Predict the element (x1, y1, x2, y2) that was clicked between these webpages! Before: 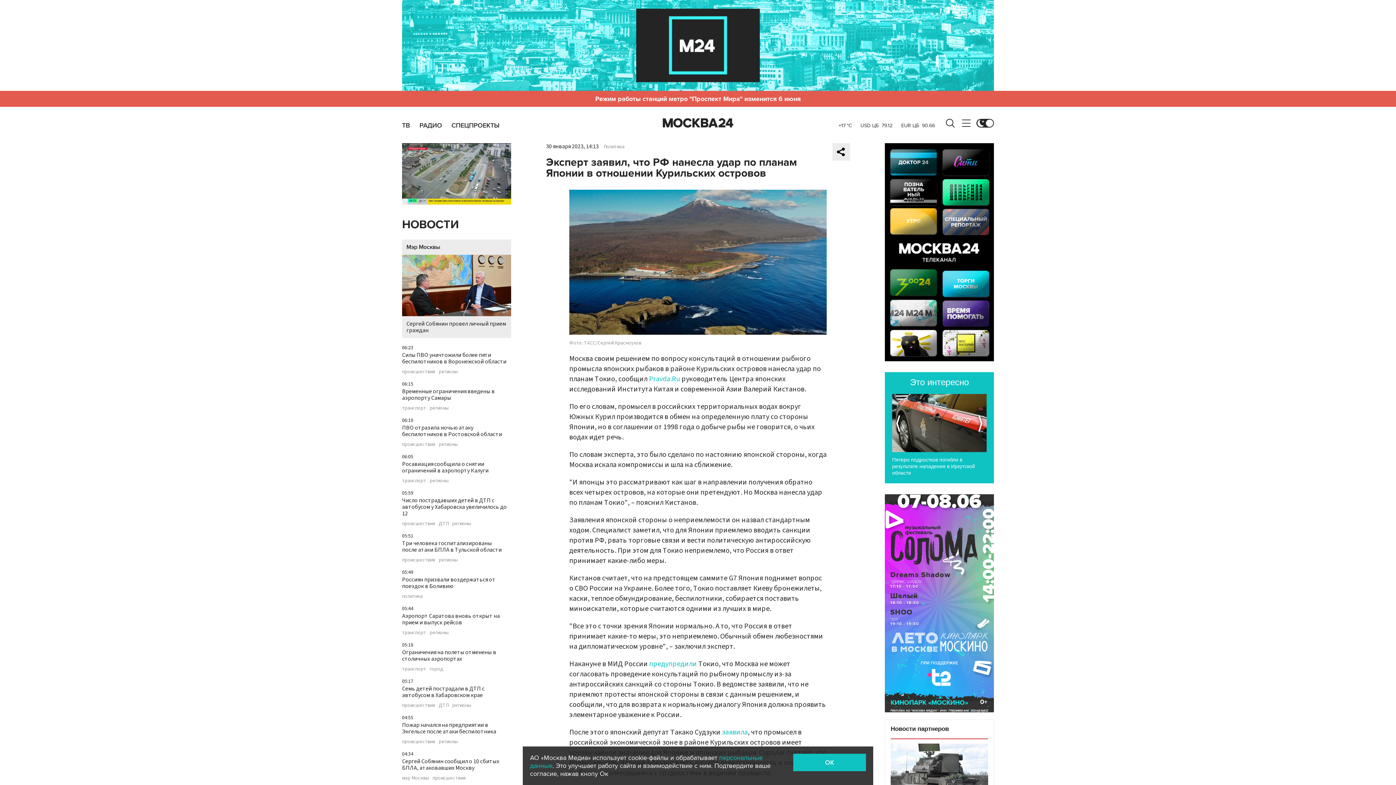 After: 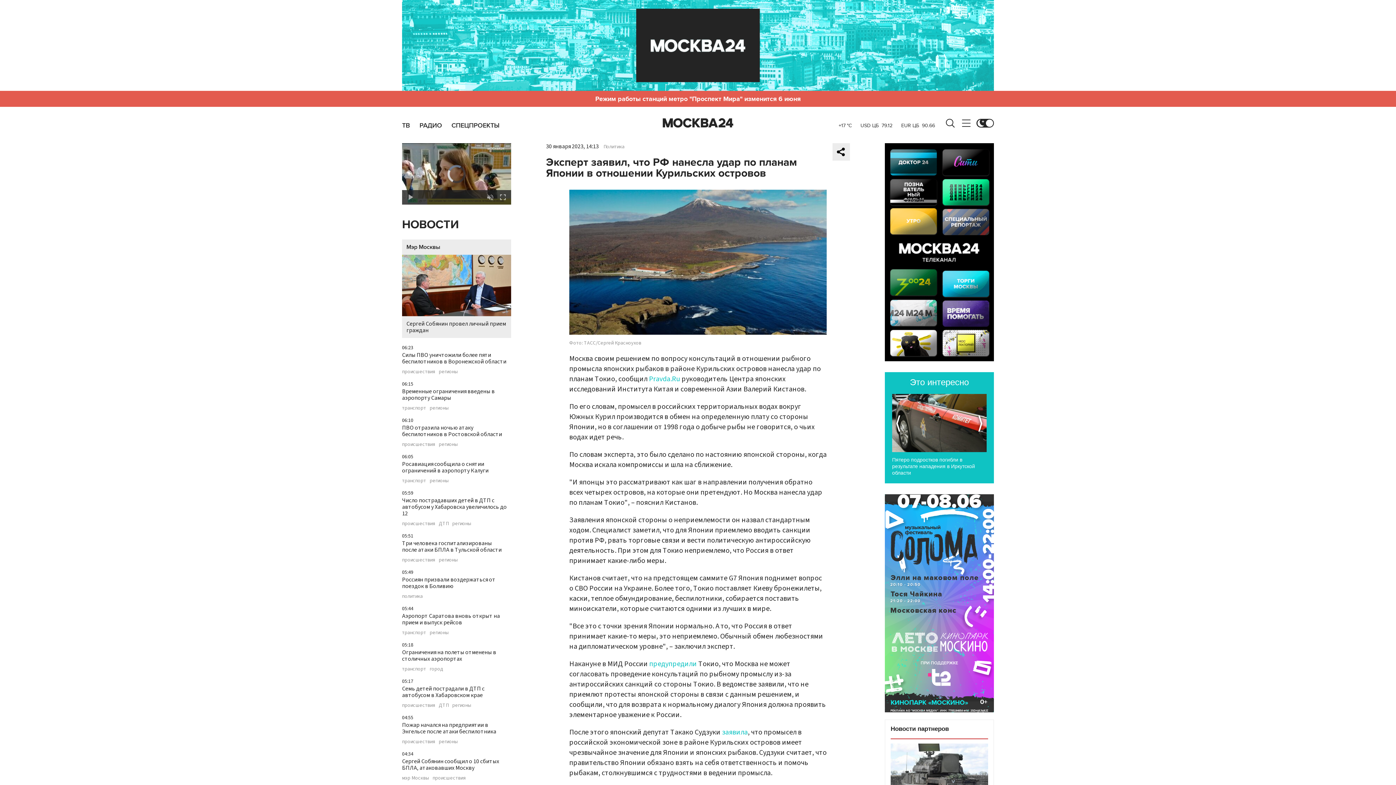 Action: bbox: (793, 754, 866, 771) label: OK